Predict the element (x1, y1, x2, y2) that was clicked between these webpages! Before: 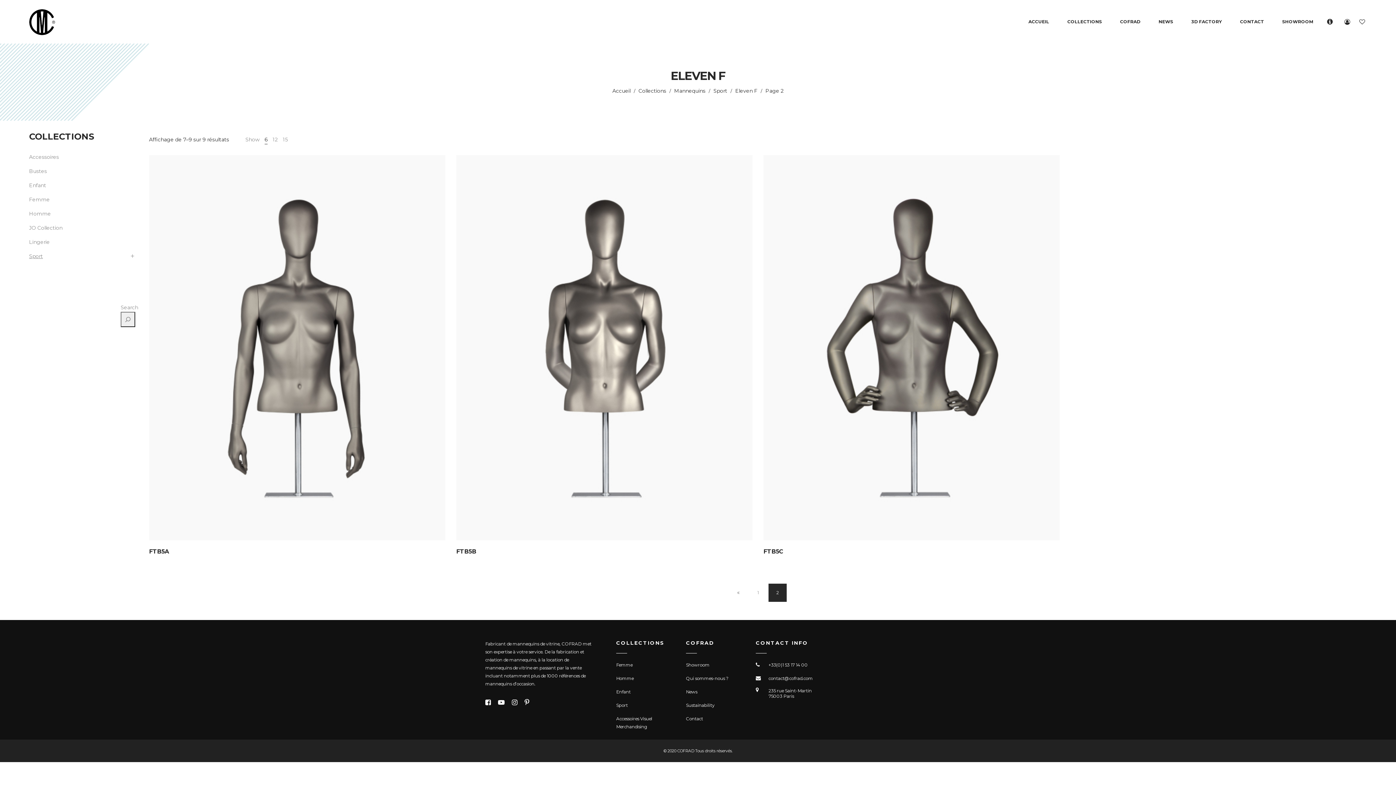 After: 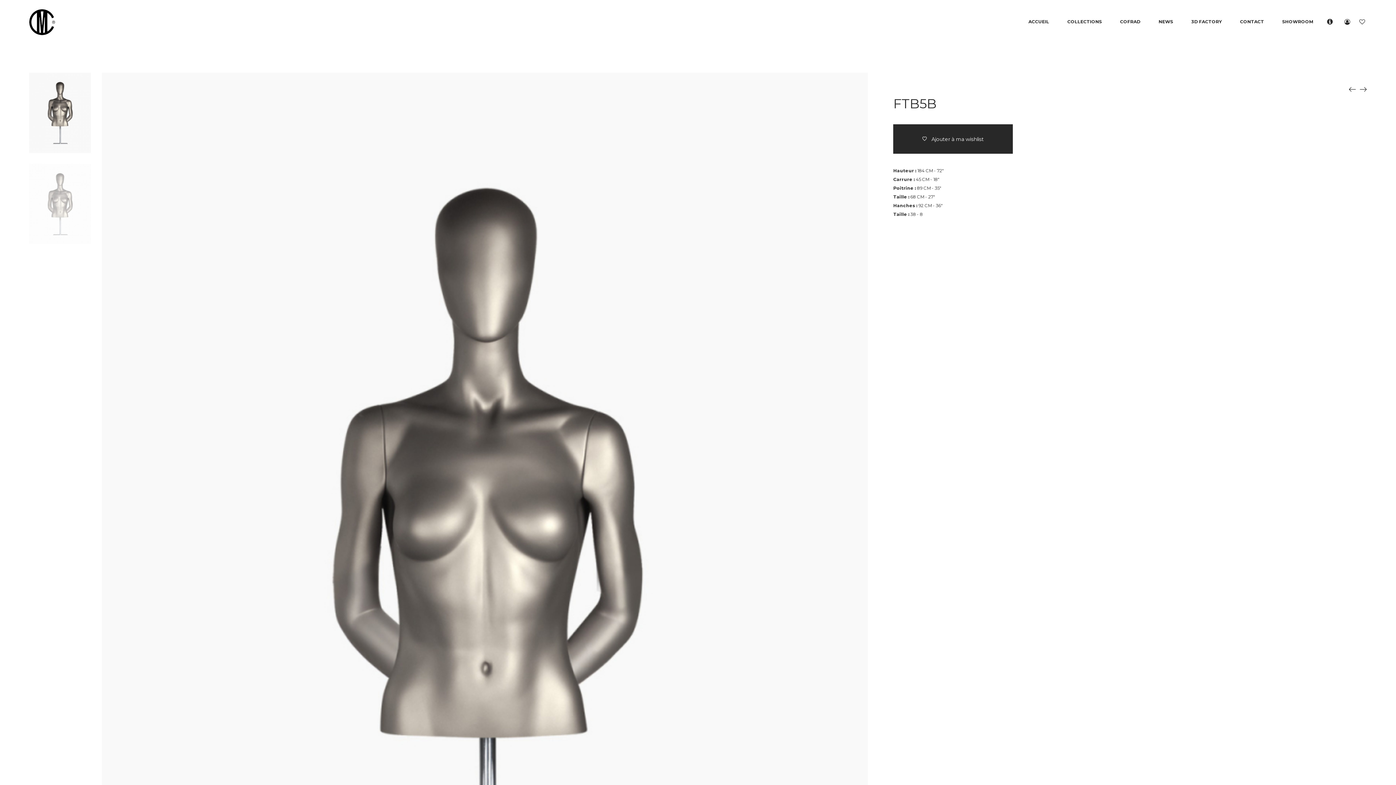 Action: bbox: (456, 155, 752, 540)